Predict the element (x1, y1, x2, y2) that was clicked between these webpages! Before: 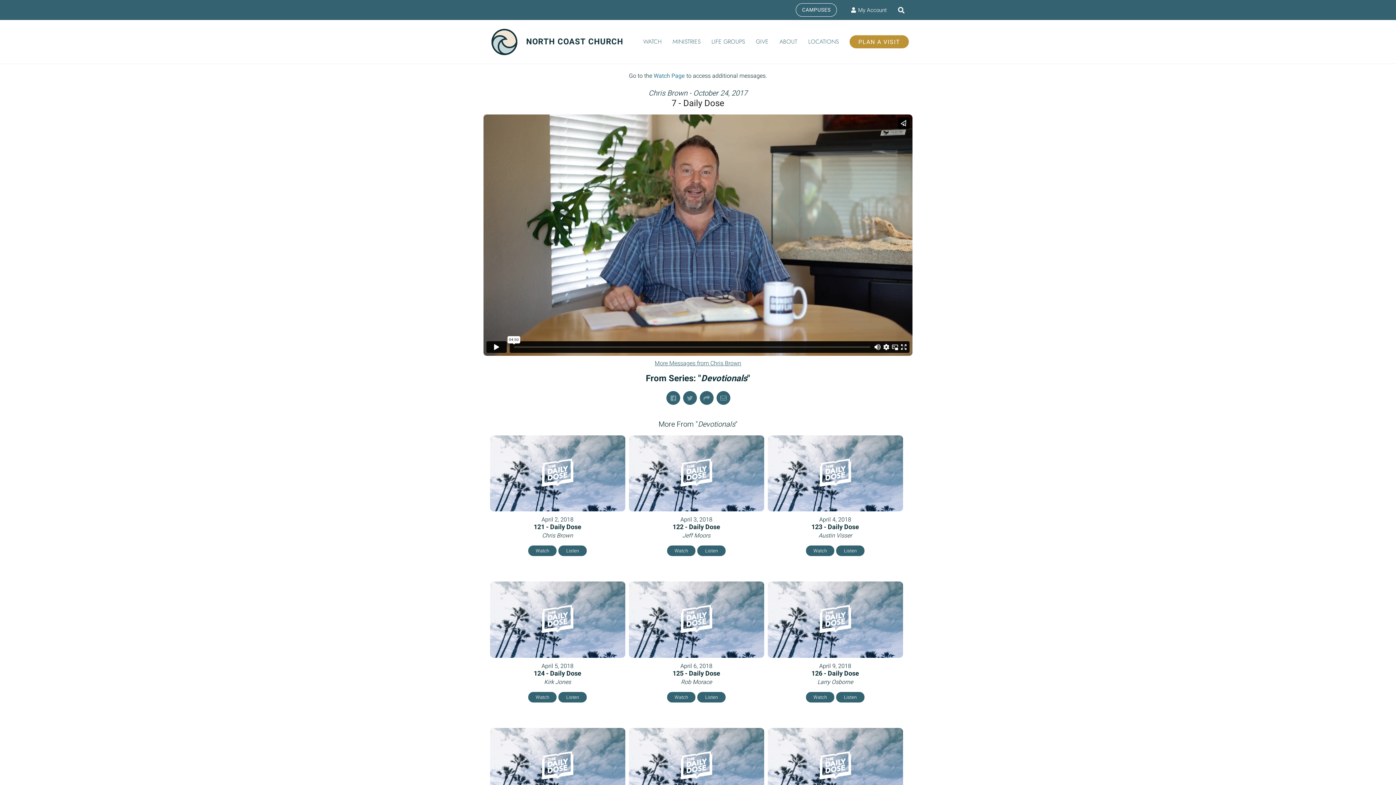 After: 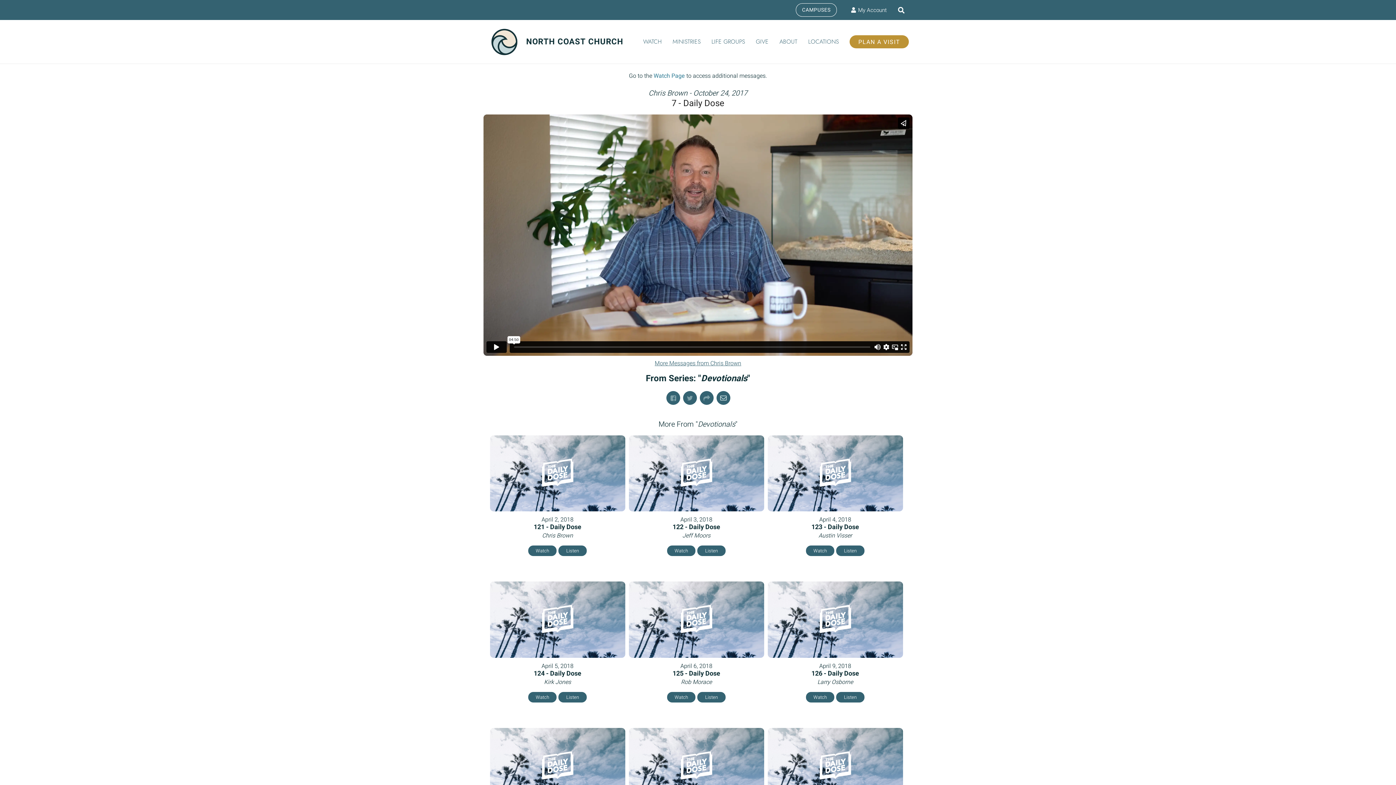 Action: bbox: (716, 391, 730, 405)